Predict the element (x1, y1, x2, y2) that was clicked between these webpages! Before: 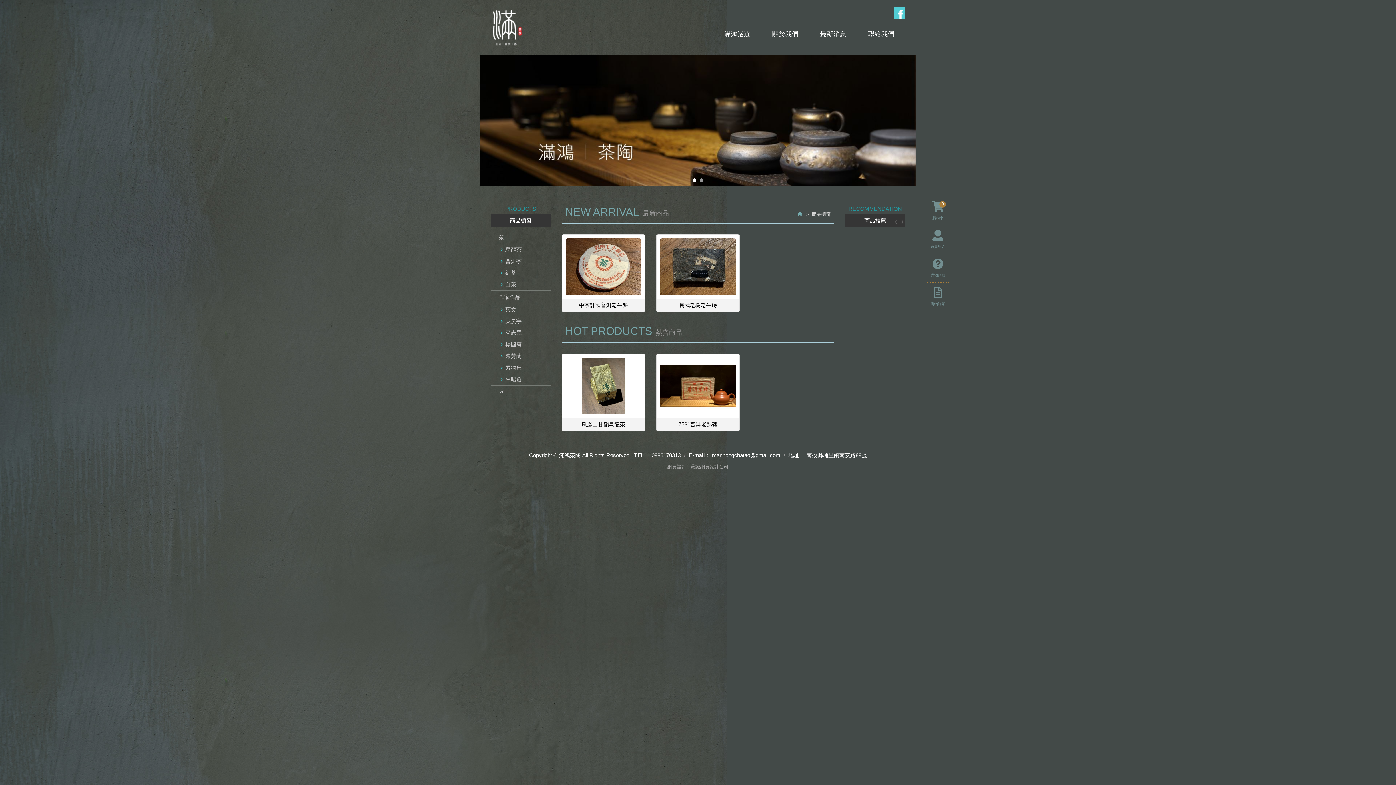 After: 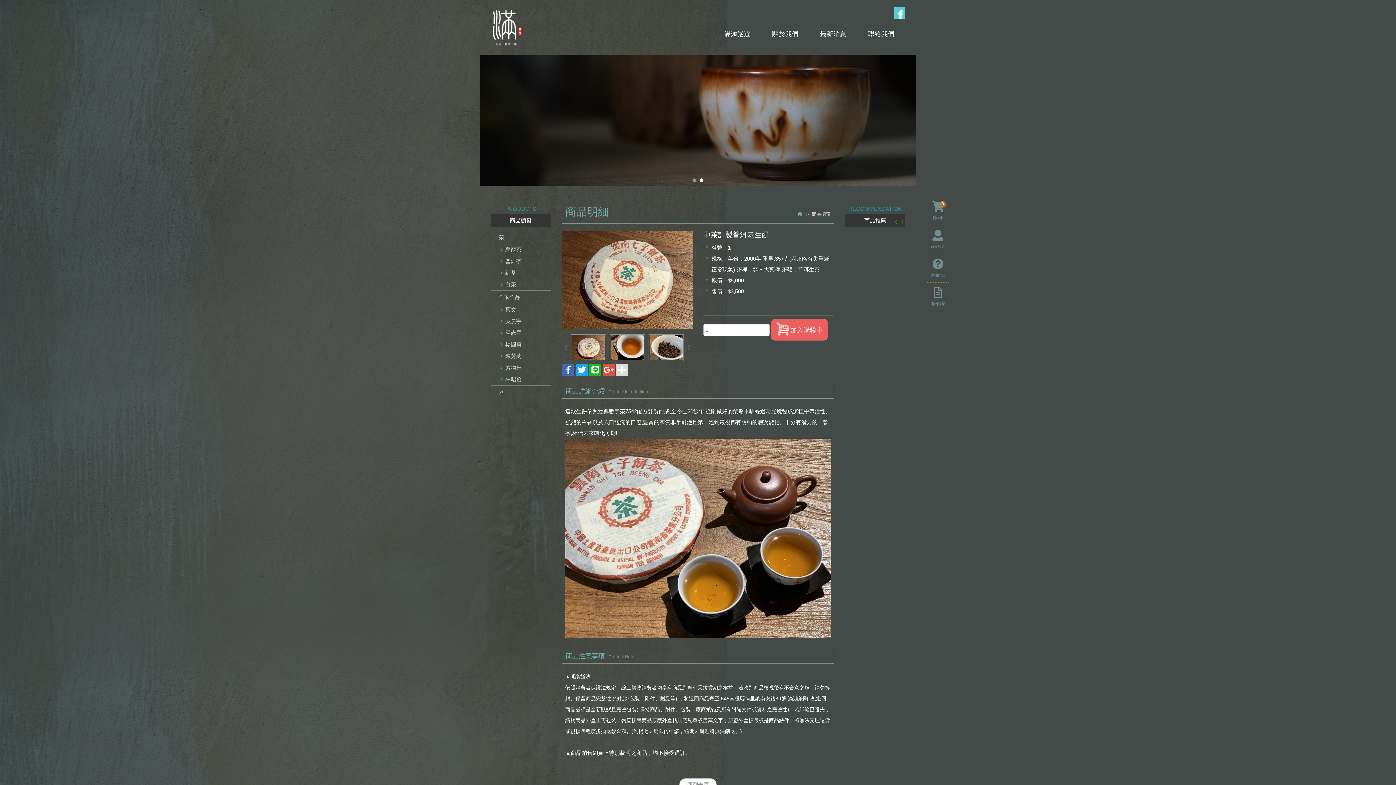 Action: label: 中茶訂製普洱老生餅 bbox: (562, 234, 645, 308)